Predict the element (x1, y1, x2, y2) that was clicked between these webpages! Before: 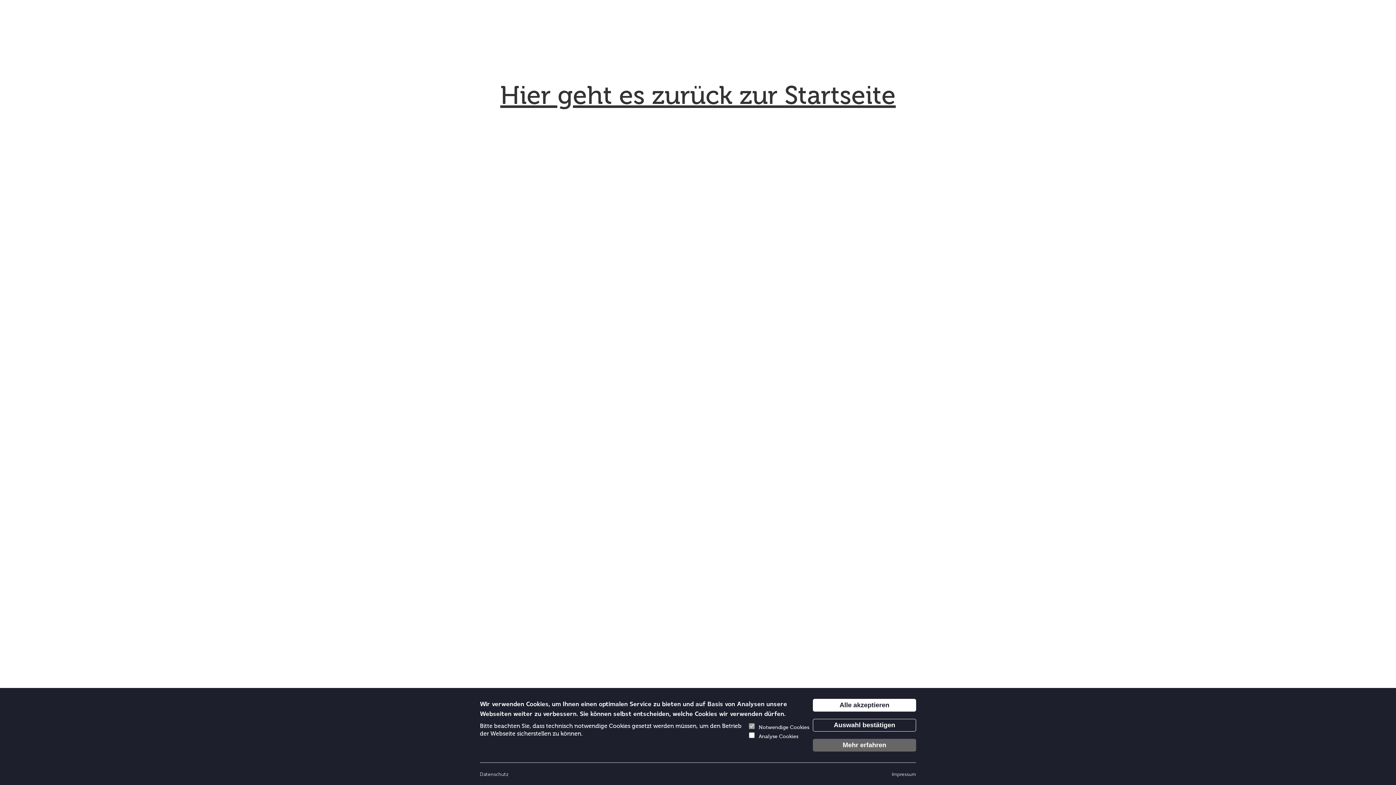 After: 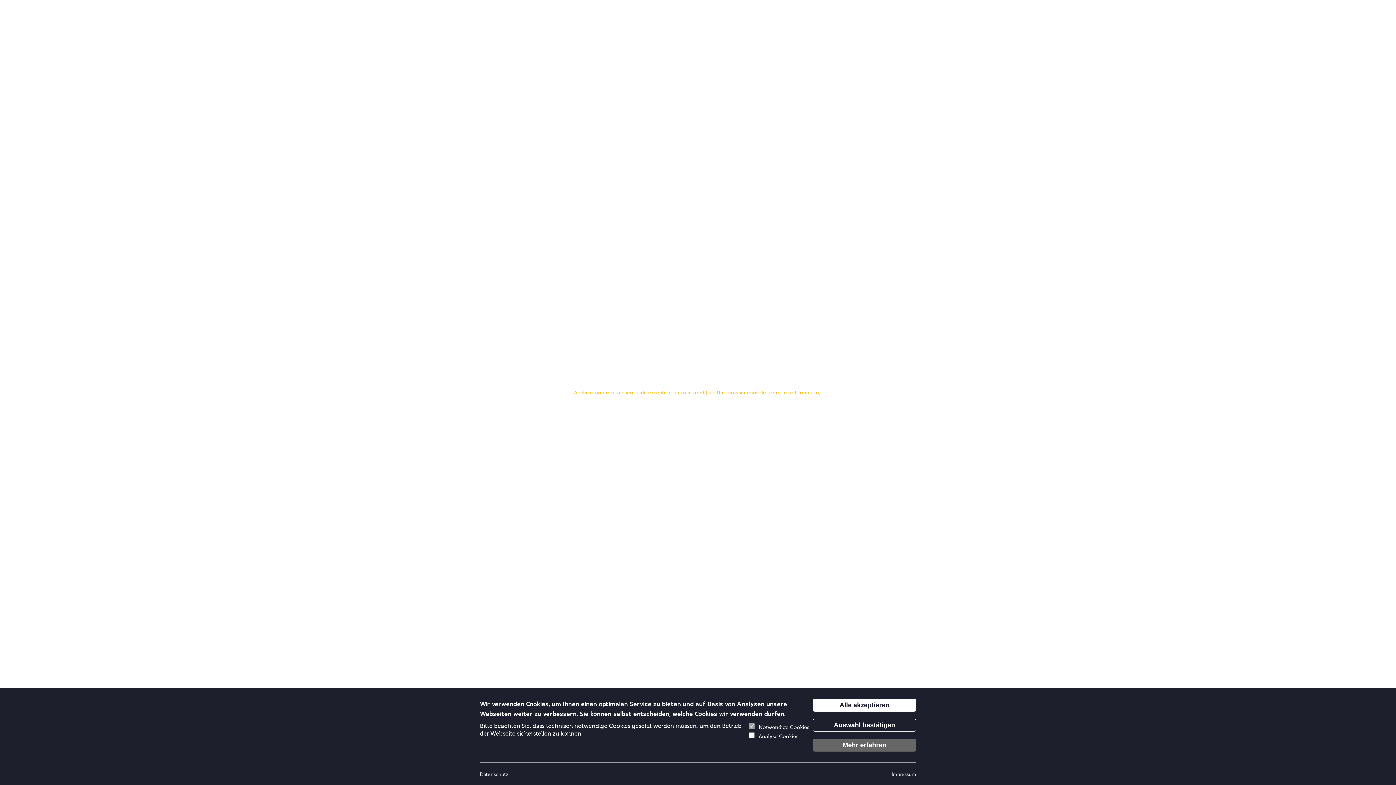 Action: label: Impressum bbox: (892, 770, 916, 778)